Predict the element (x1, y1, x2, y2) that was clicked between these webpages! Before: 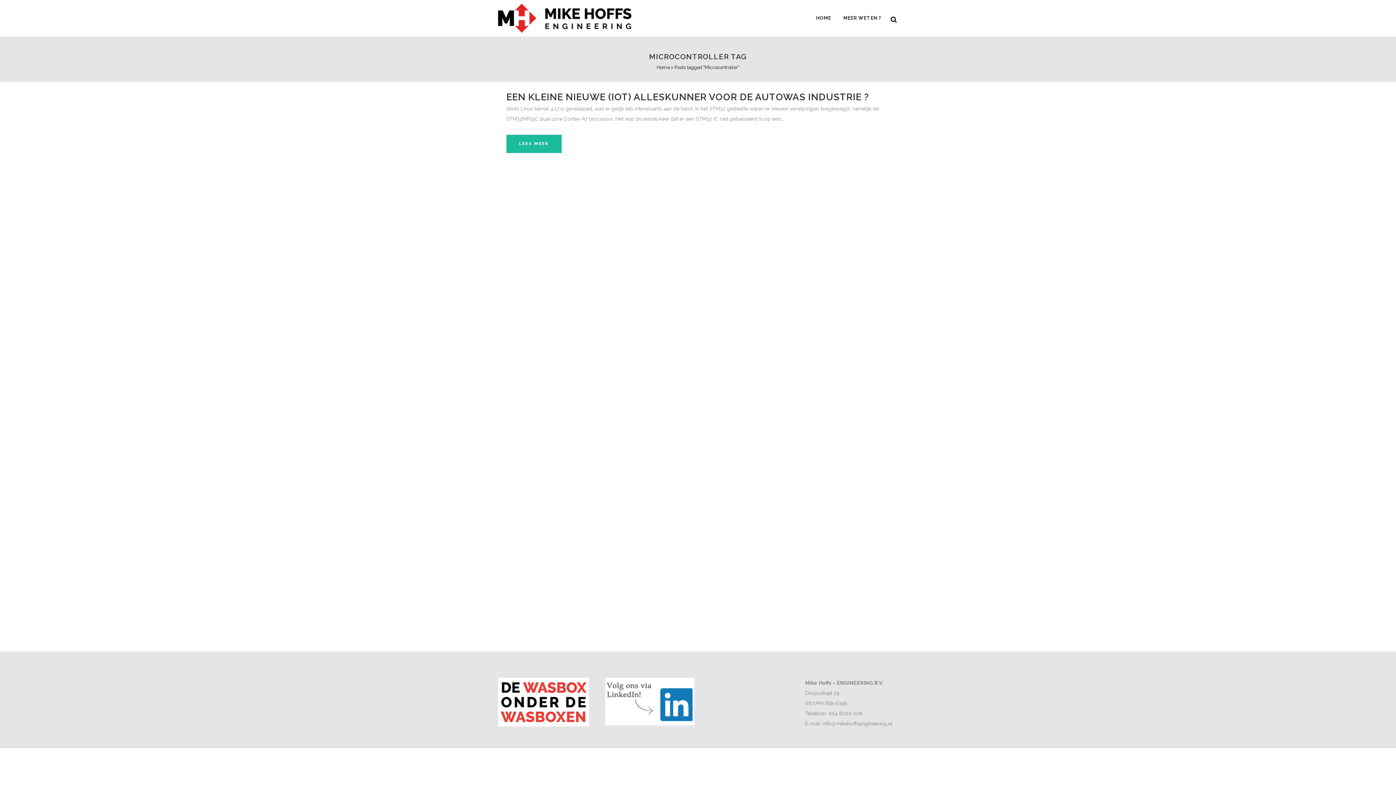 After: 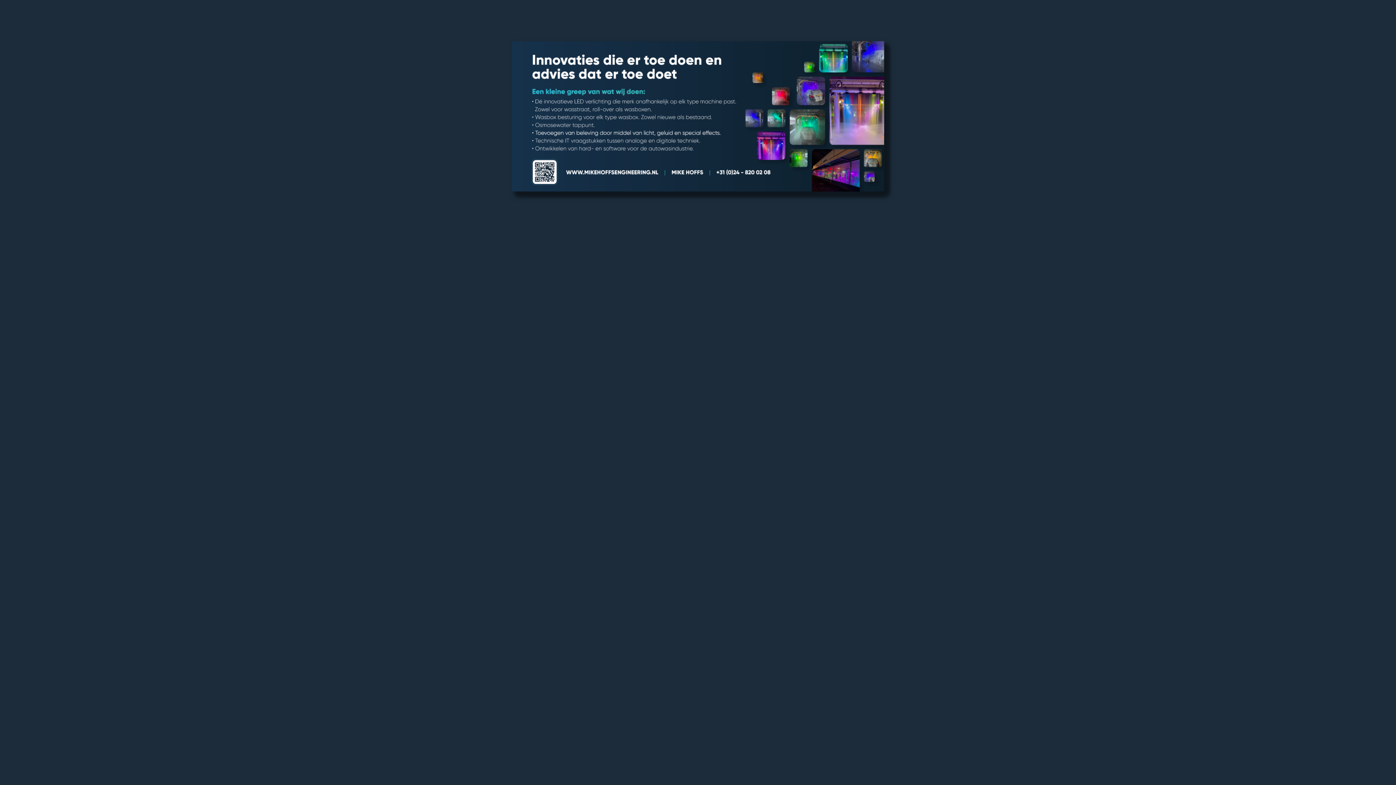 Action: bbox: (498, 722, 589, 728)